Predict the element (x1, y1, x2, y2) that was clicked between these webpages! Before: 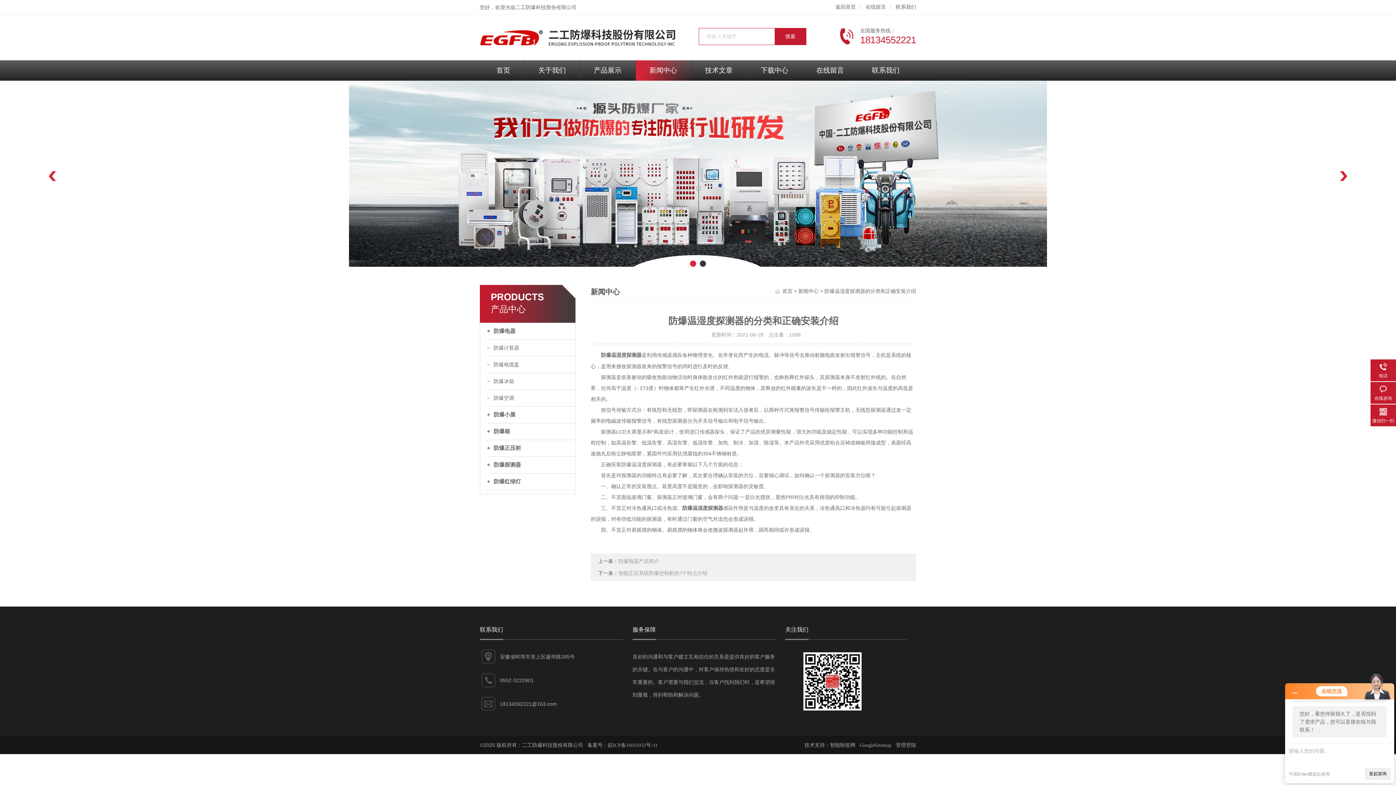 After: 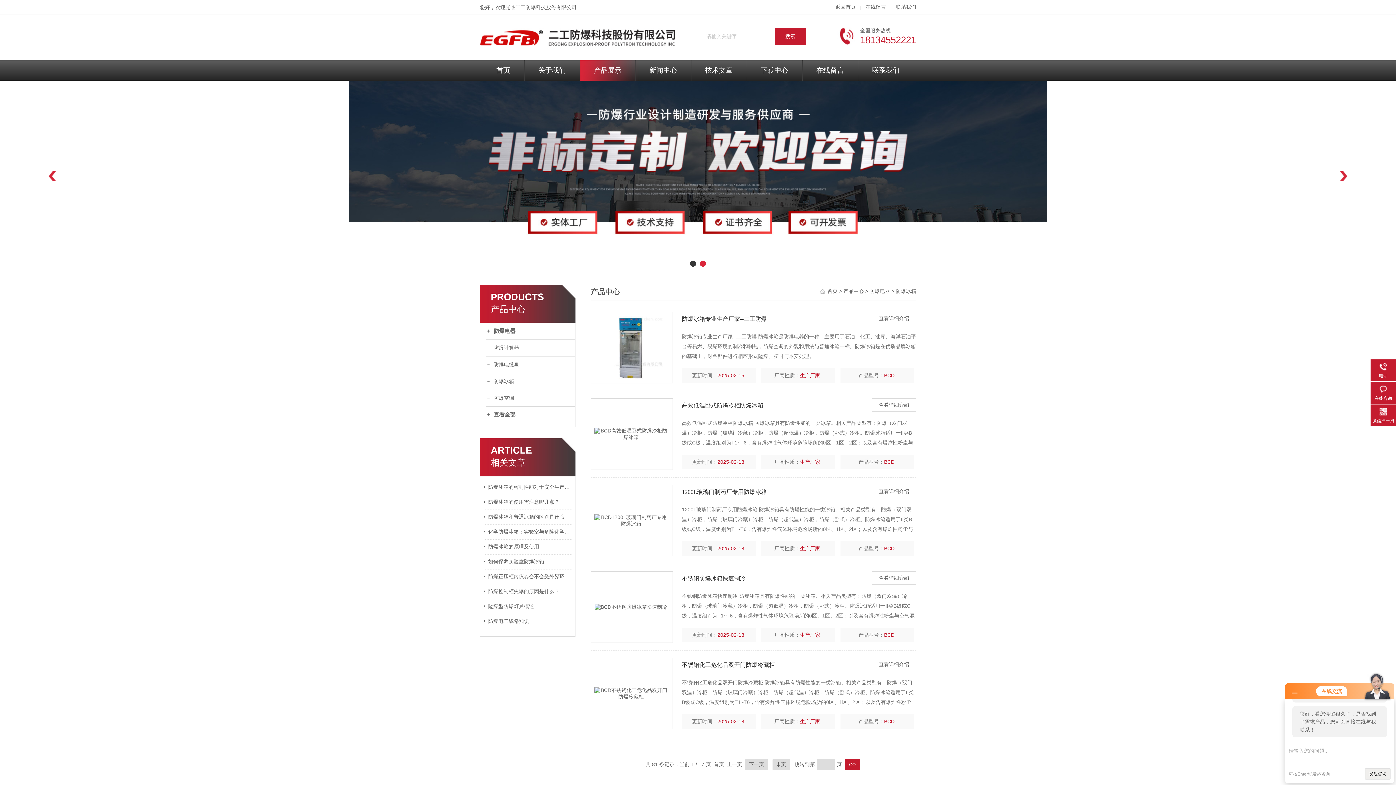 Action: label: 防爆冰箱 bbox: (485, 373, 575, 390)